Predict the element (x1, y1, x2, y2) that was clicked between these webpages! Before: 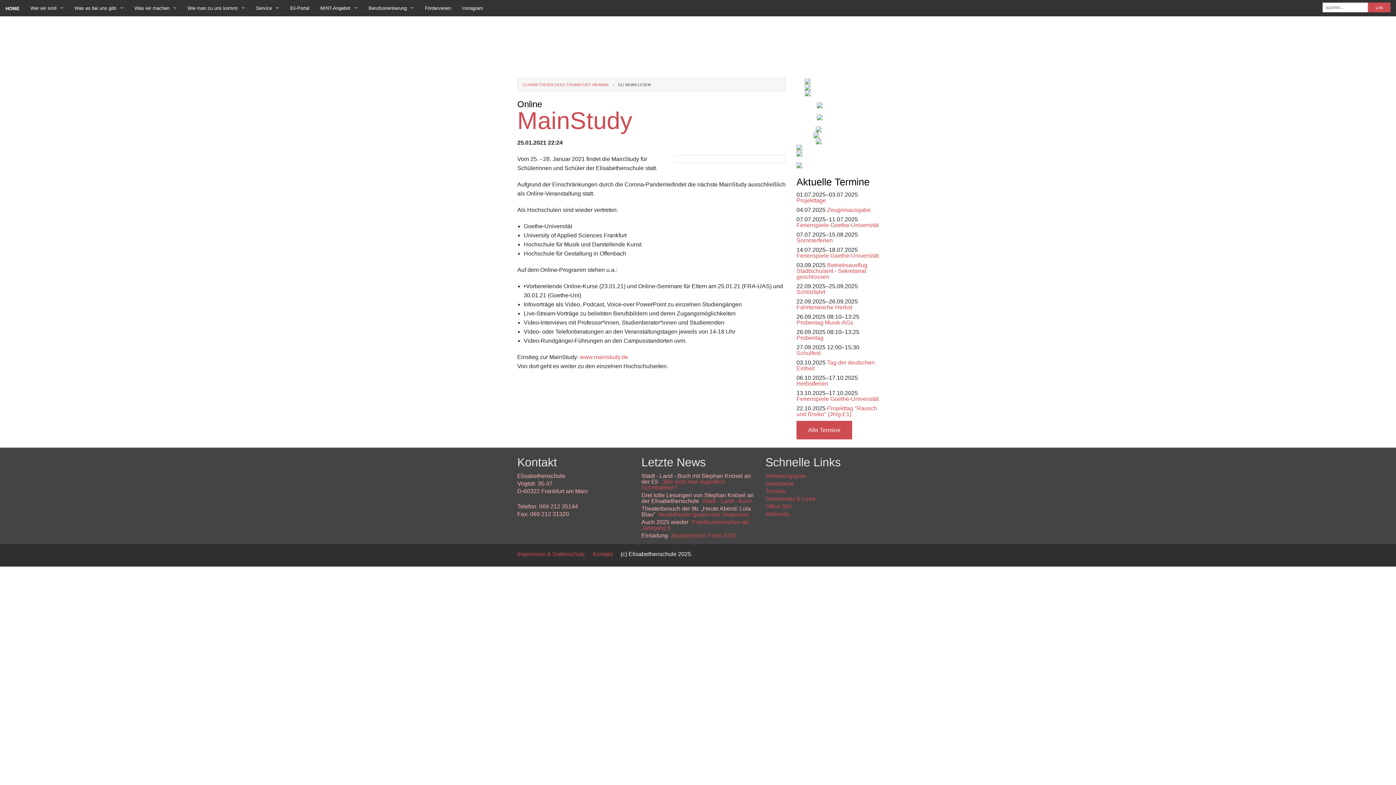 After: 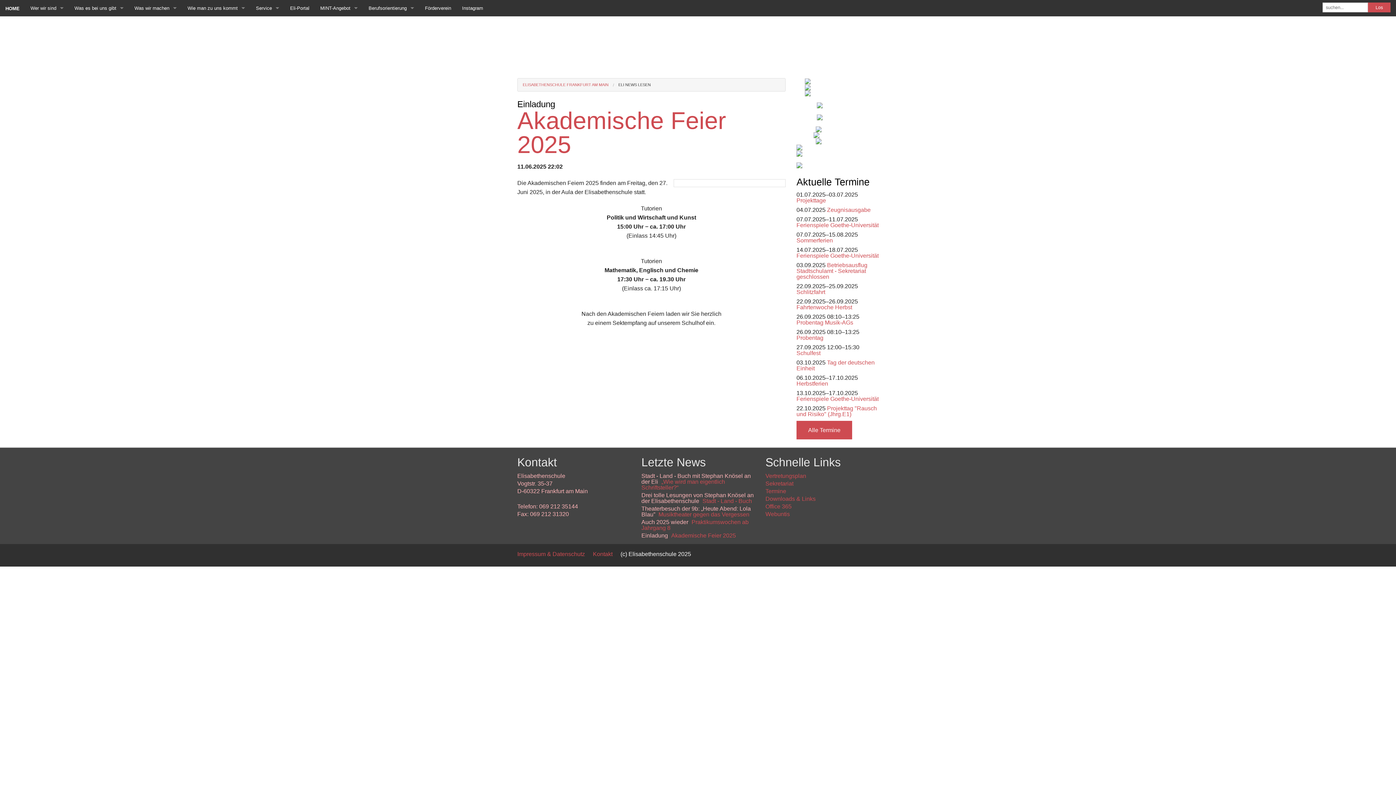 Action: bbox: (671, 532, 736, 538) label: Akademische Feier 2025